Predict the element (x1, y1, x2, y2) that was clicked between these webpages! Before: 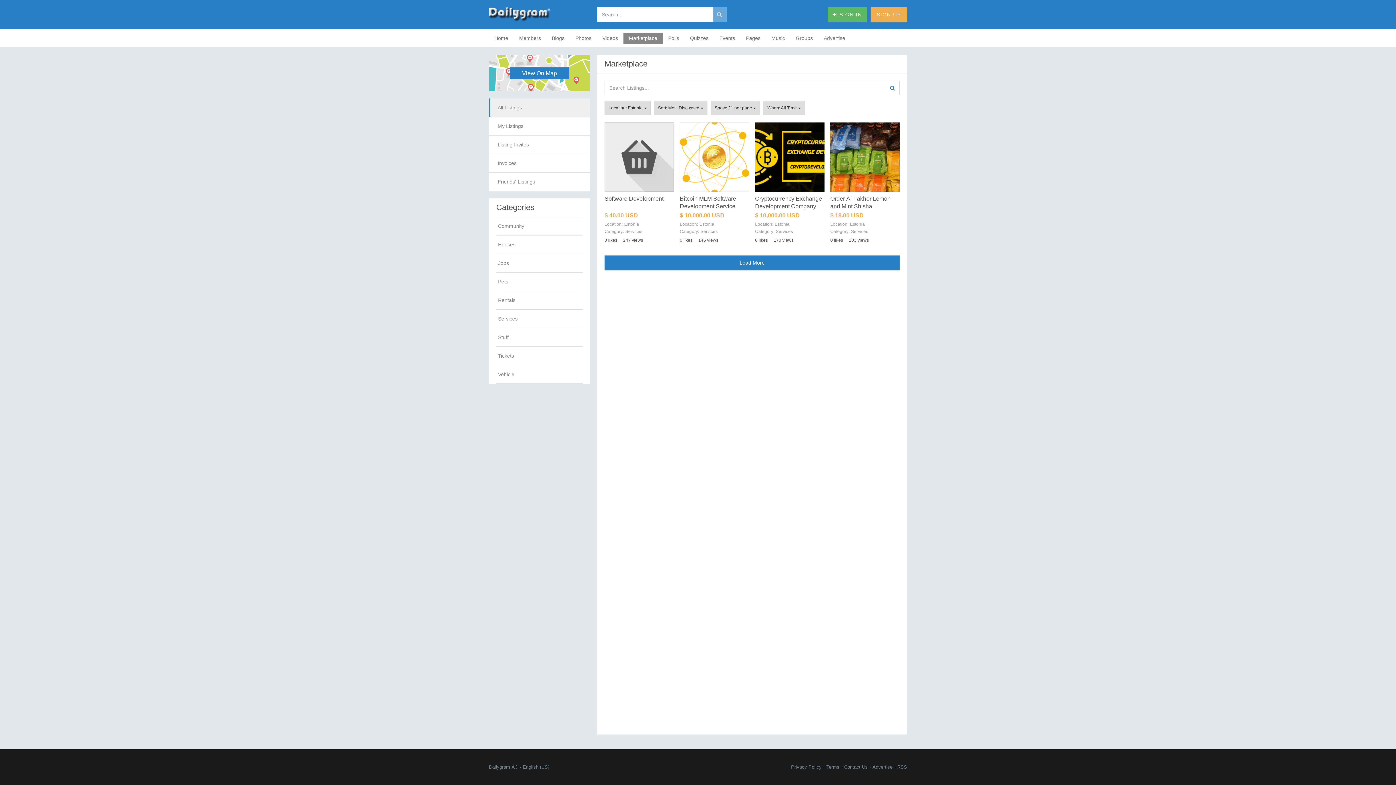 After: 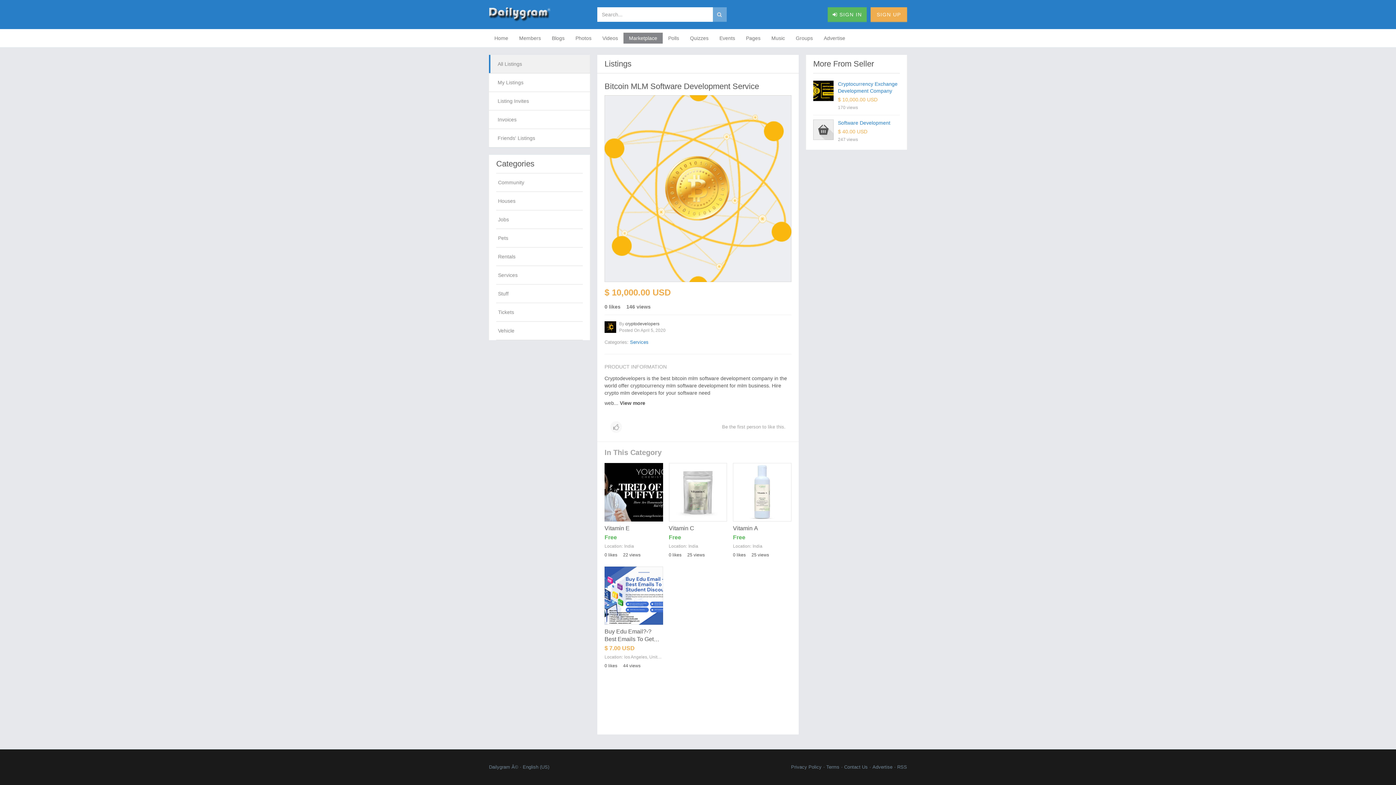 Action: bbox: (680, 122, 749, 192)